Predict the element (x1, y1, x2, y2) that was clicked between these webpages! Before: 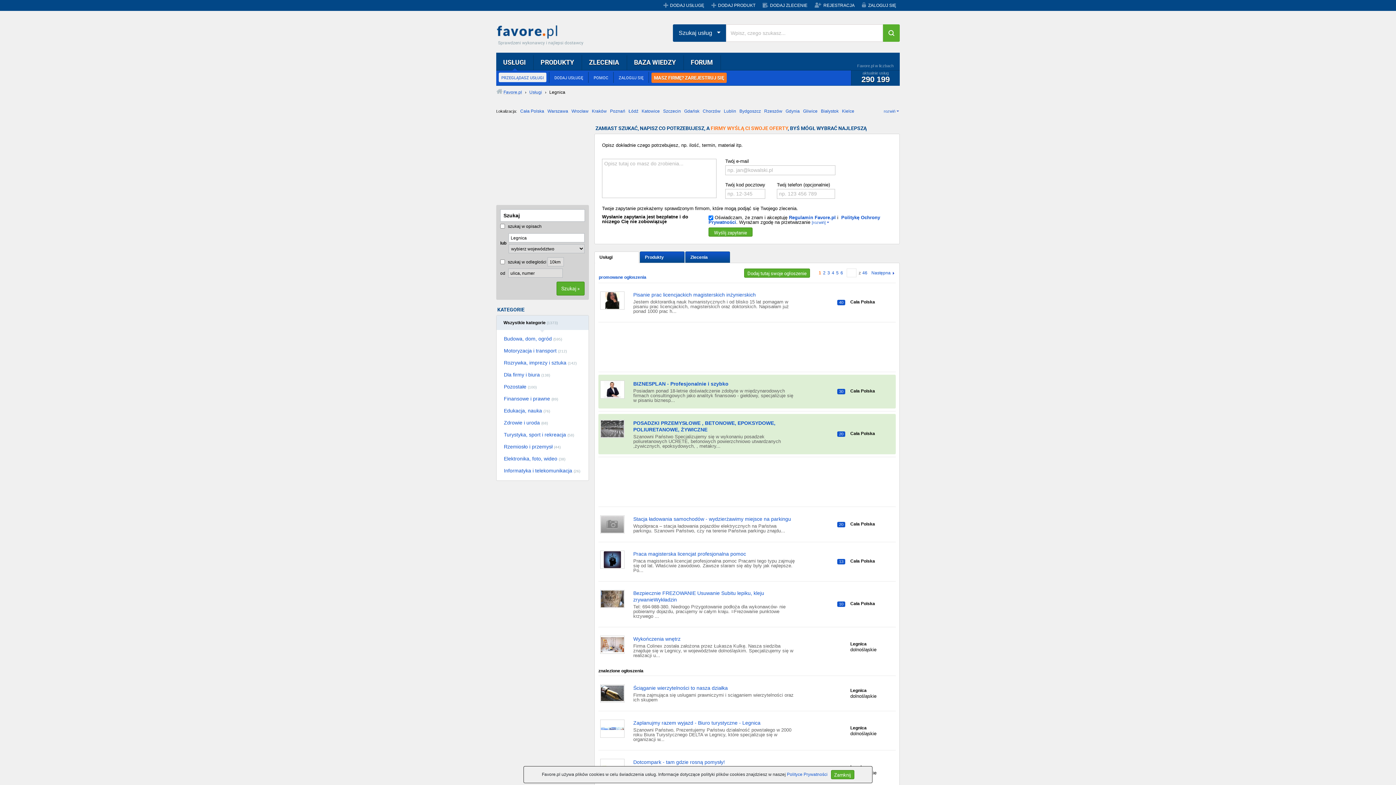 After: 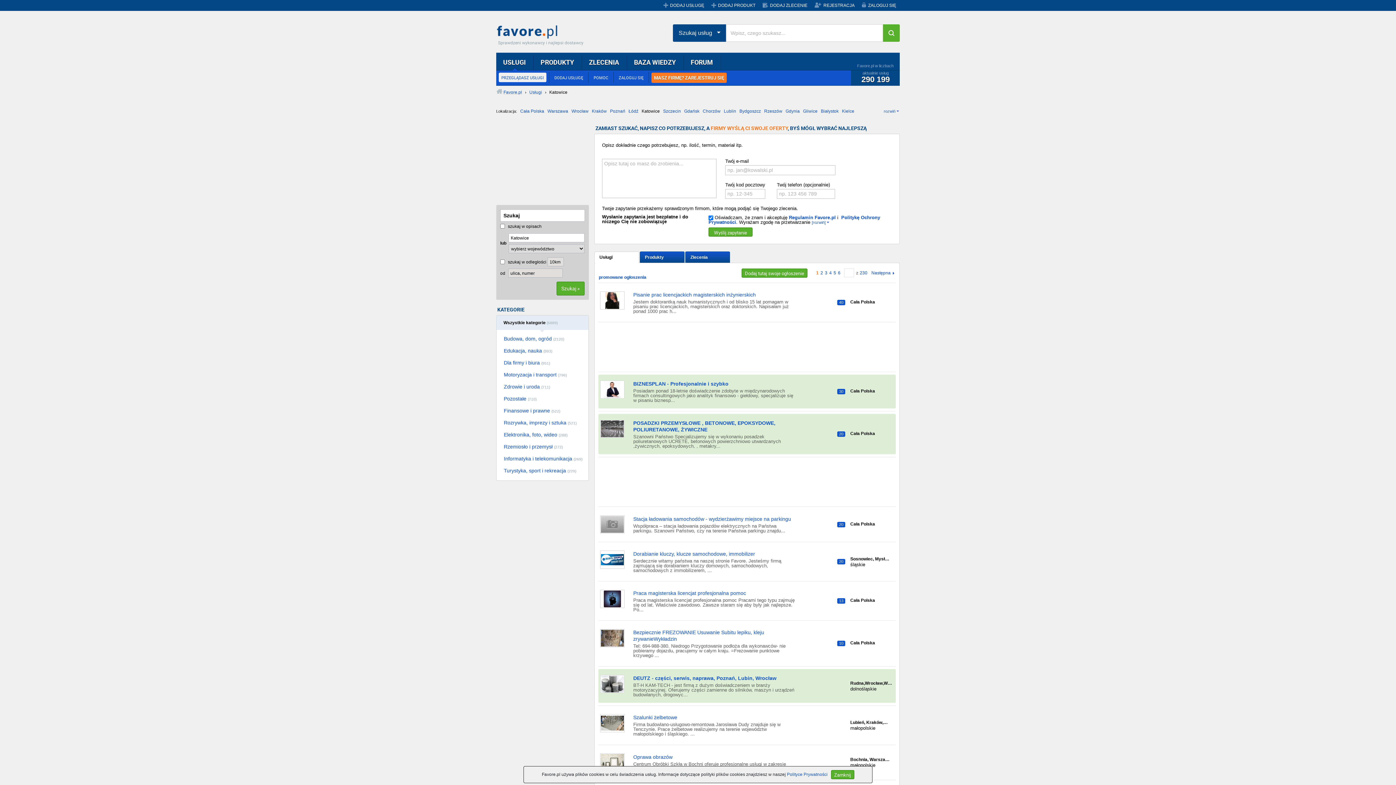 Action: label: Katowice bbox: (641, 108, 660, 113)